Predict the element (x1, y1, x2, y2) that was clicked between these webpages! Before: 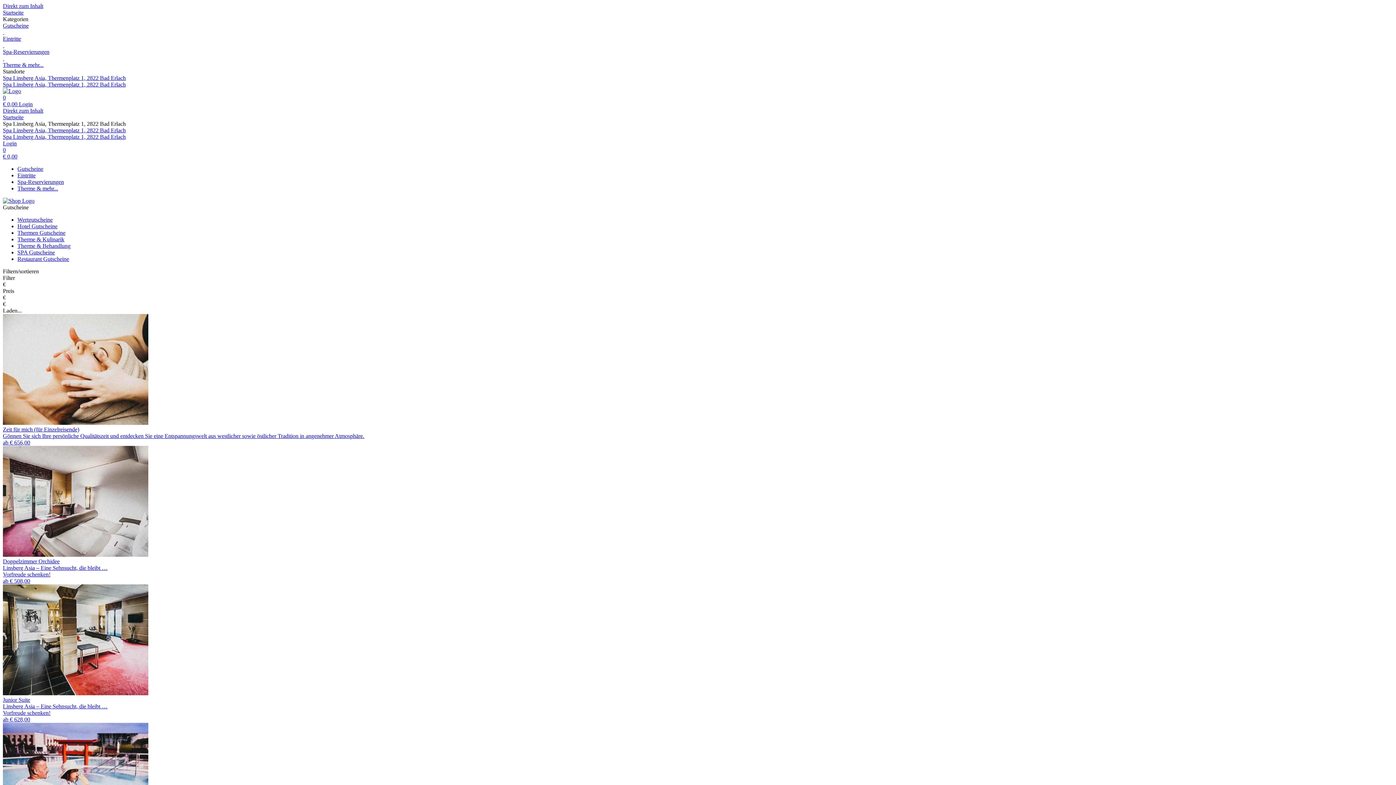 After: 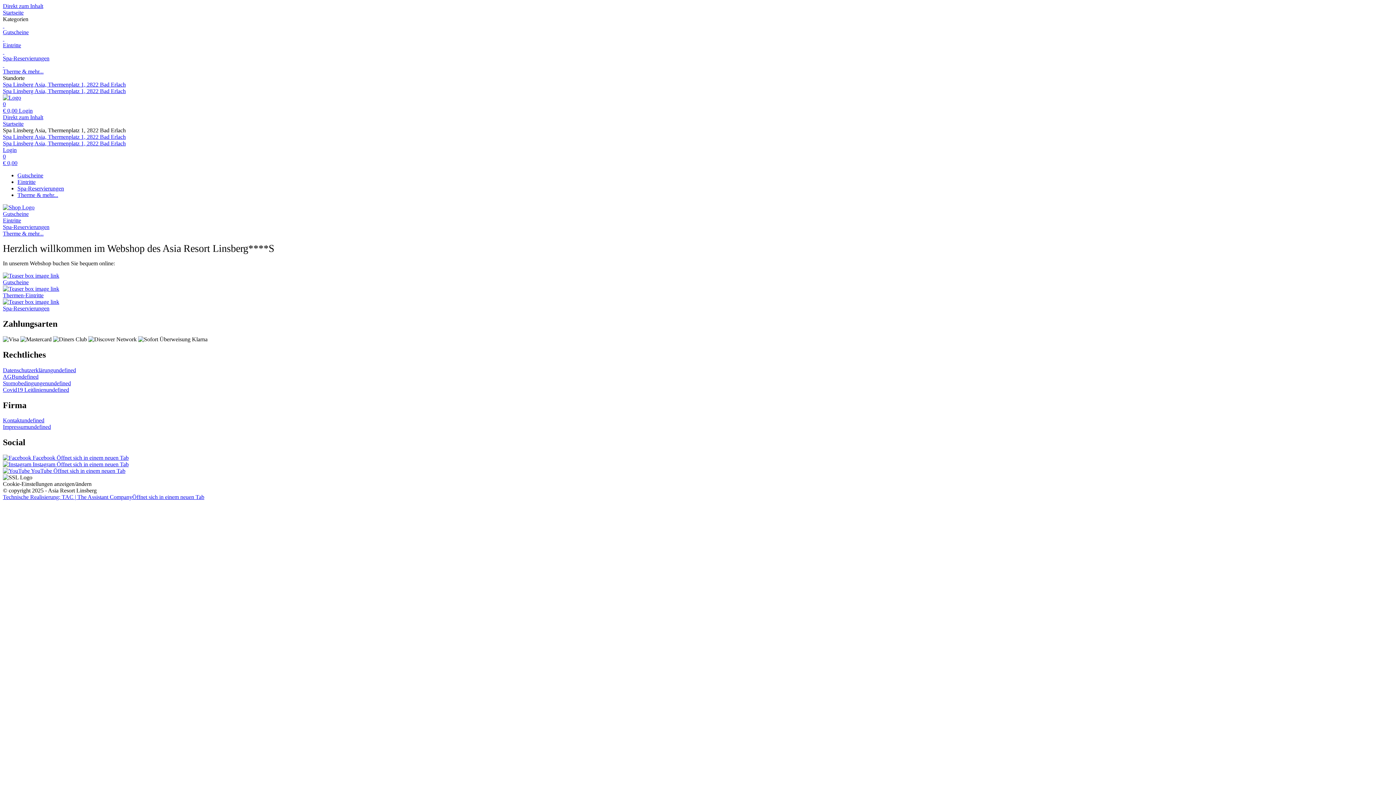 Action: label: Startseite bbox: (2, 114, 1393, 120)